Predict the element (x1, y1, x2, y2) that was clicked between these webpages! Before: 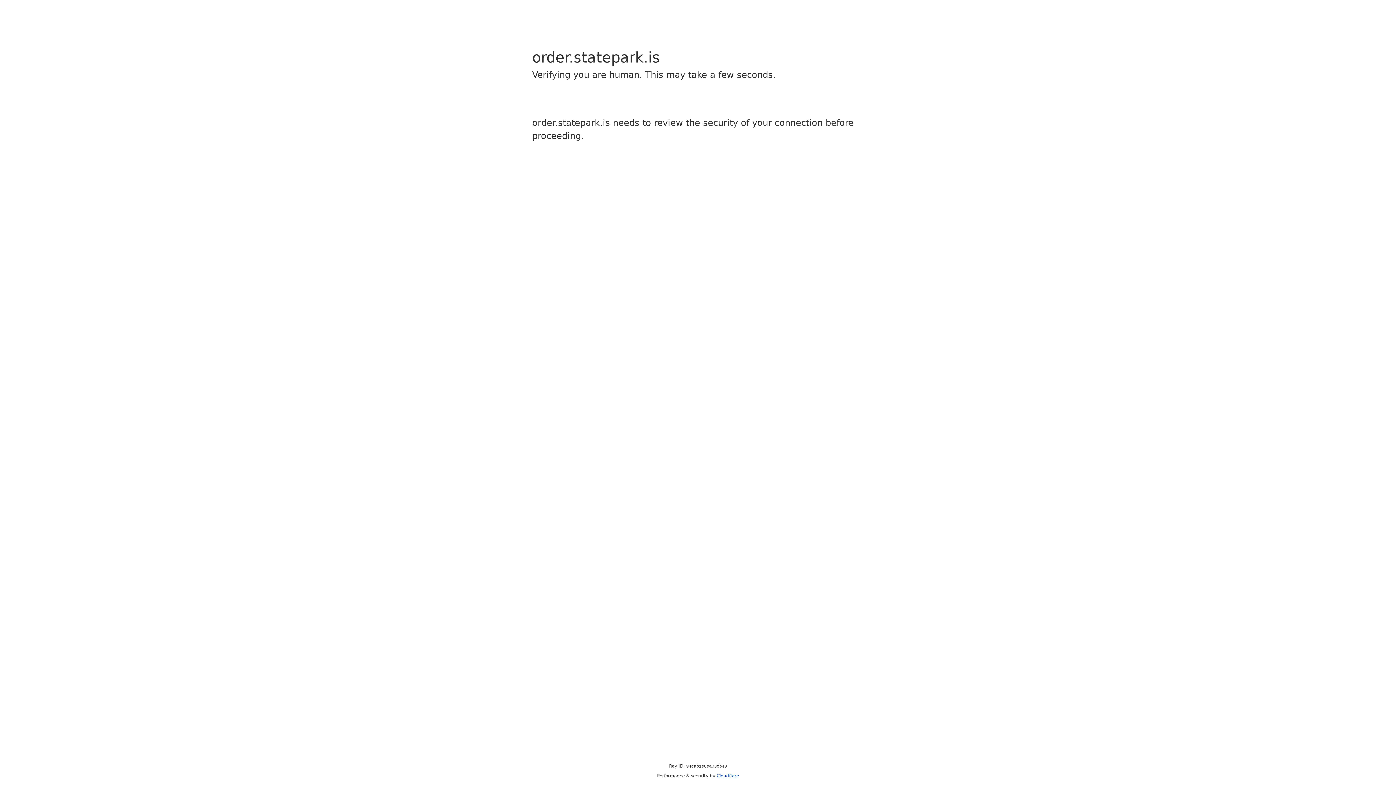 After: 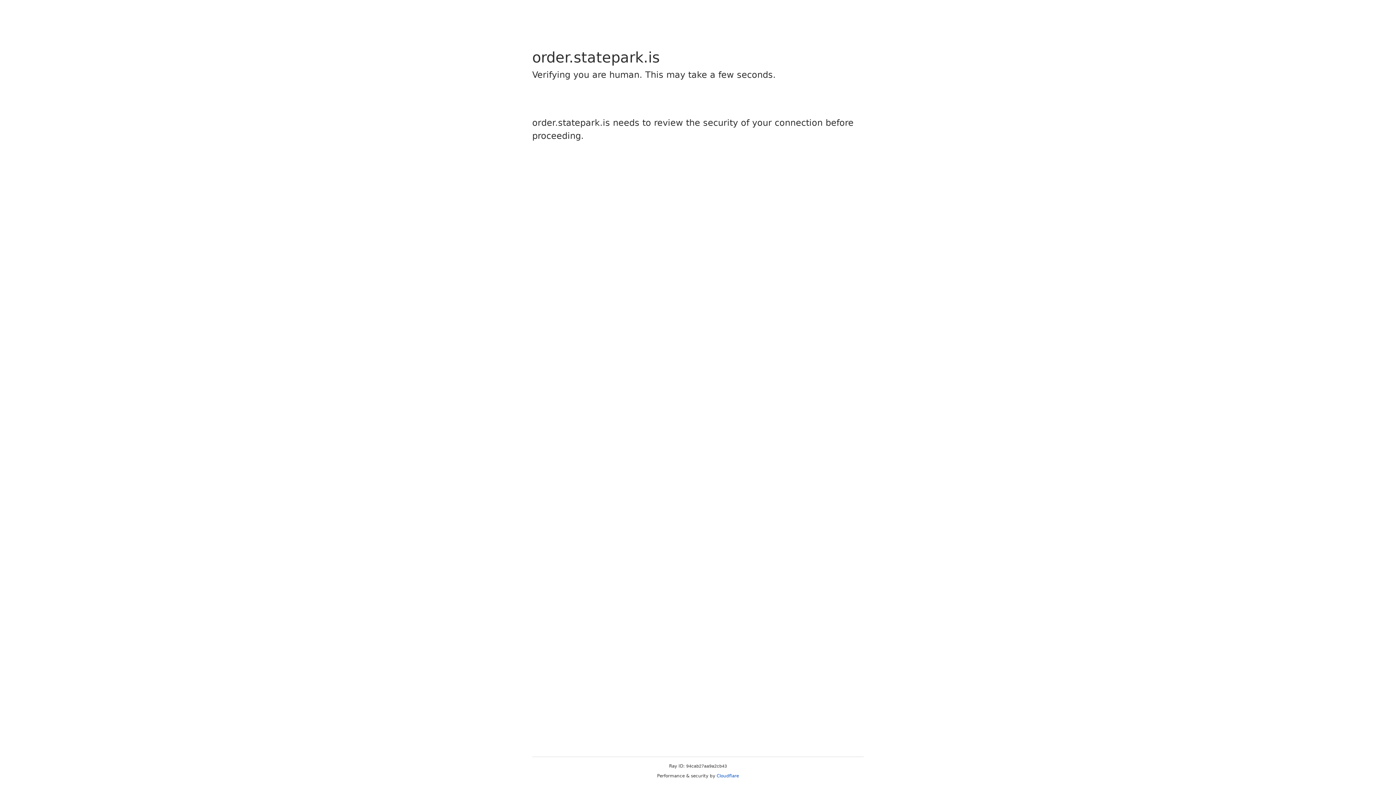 Action: label: Cloudflare bbox: (716, 773, 739, 778)